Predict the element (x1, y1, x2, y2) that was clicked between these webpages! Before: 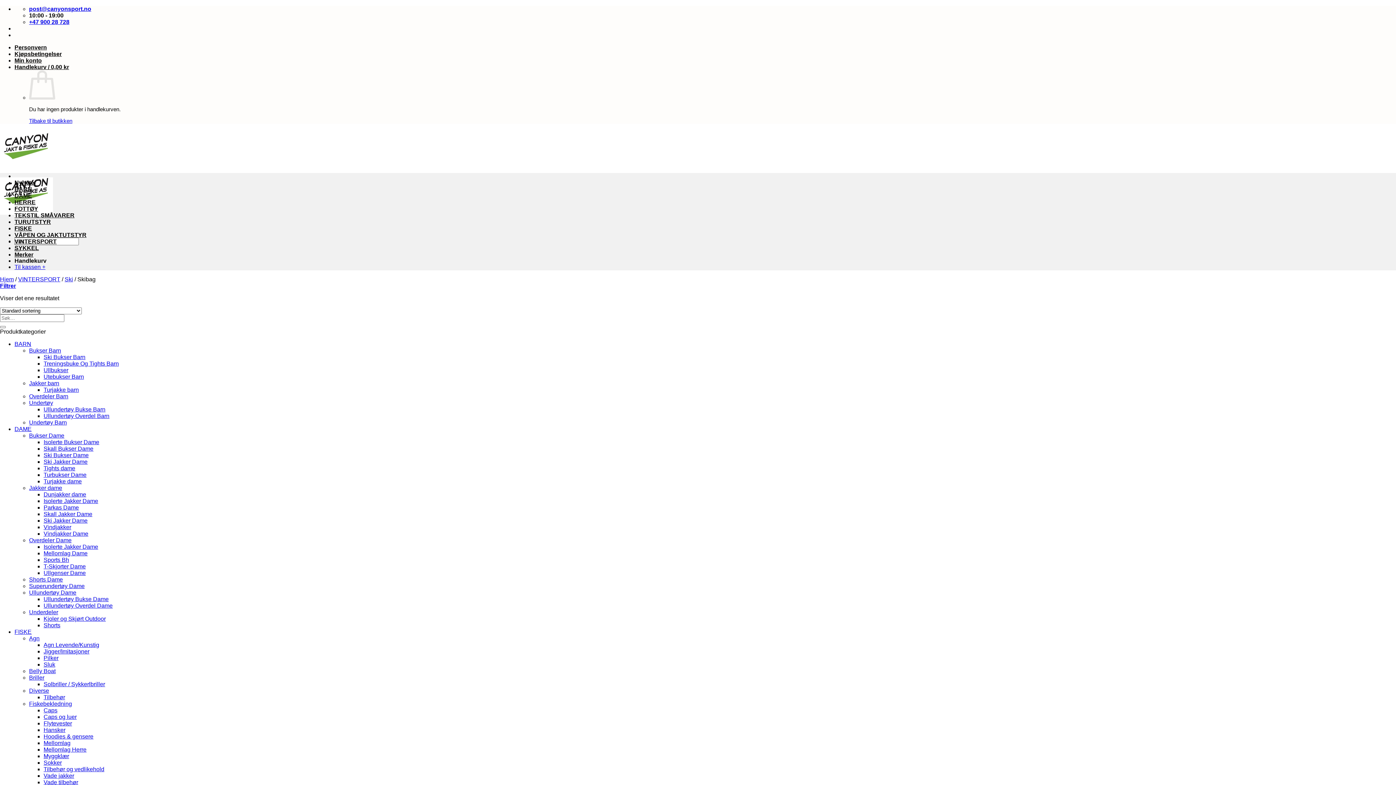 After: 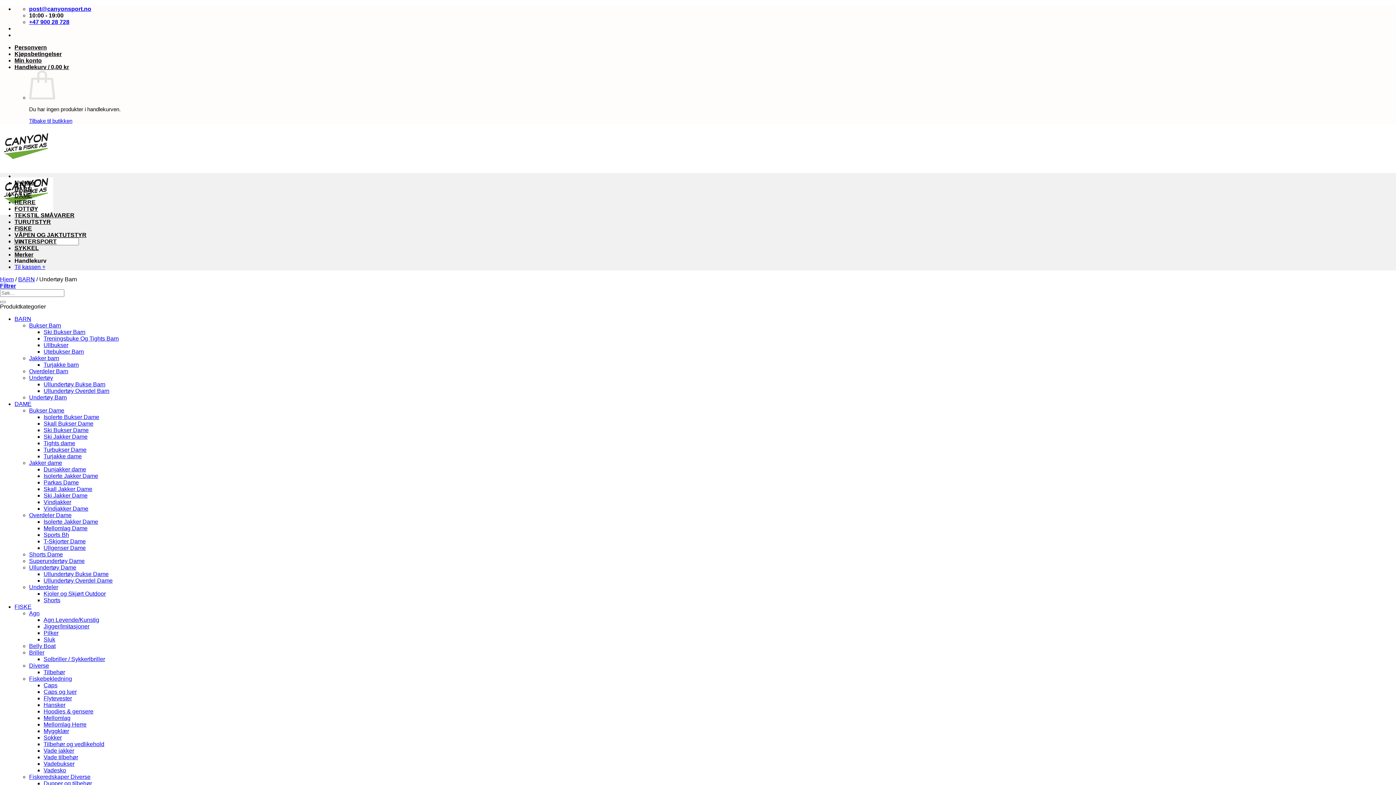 Action: label: Undertøy Barn bbox: (29, 419, 66, 425)